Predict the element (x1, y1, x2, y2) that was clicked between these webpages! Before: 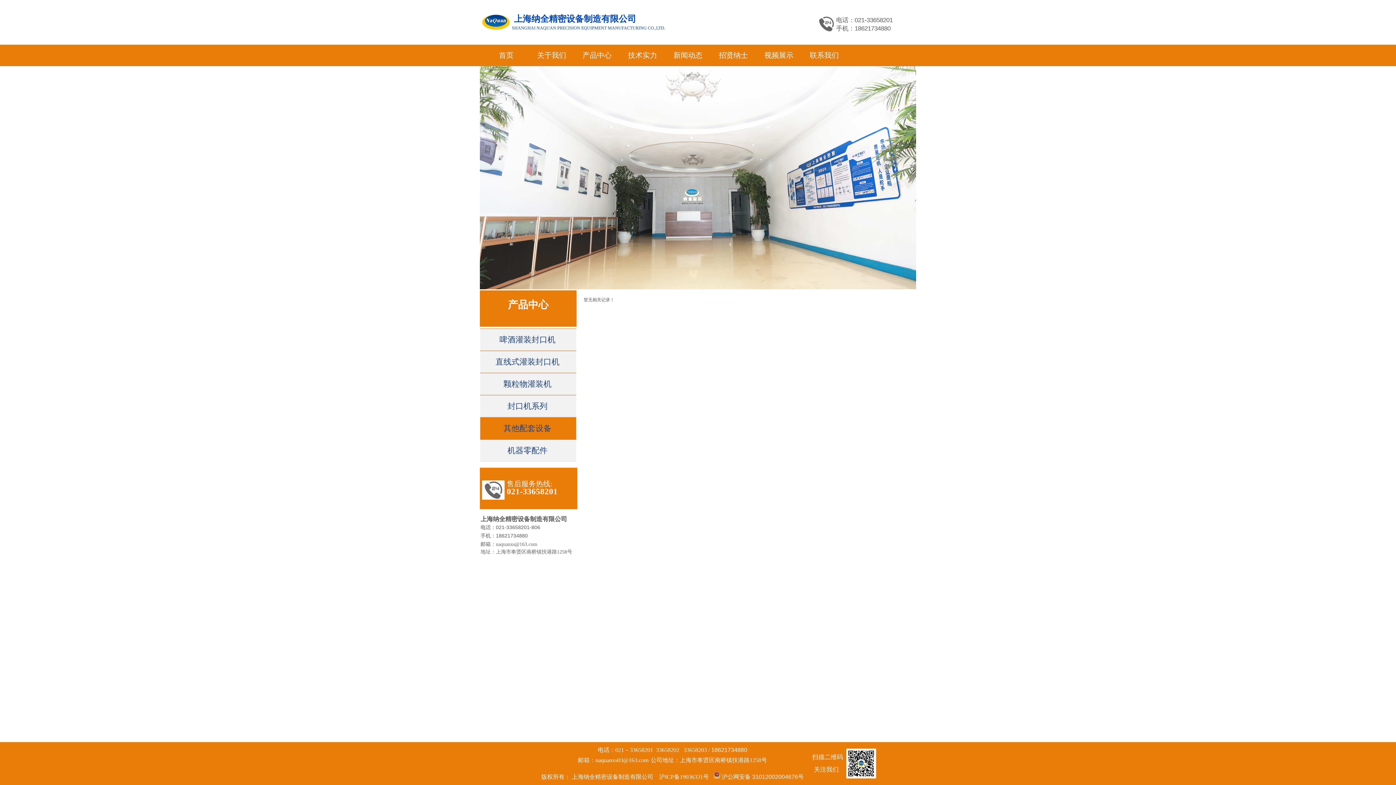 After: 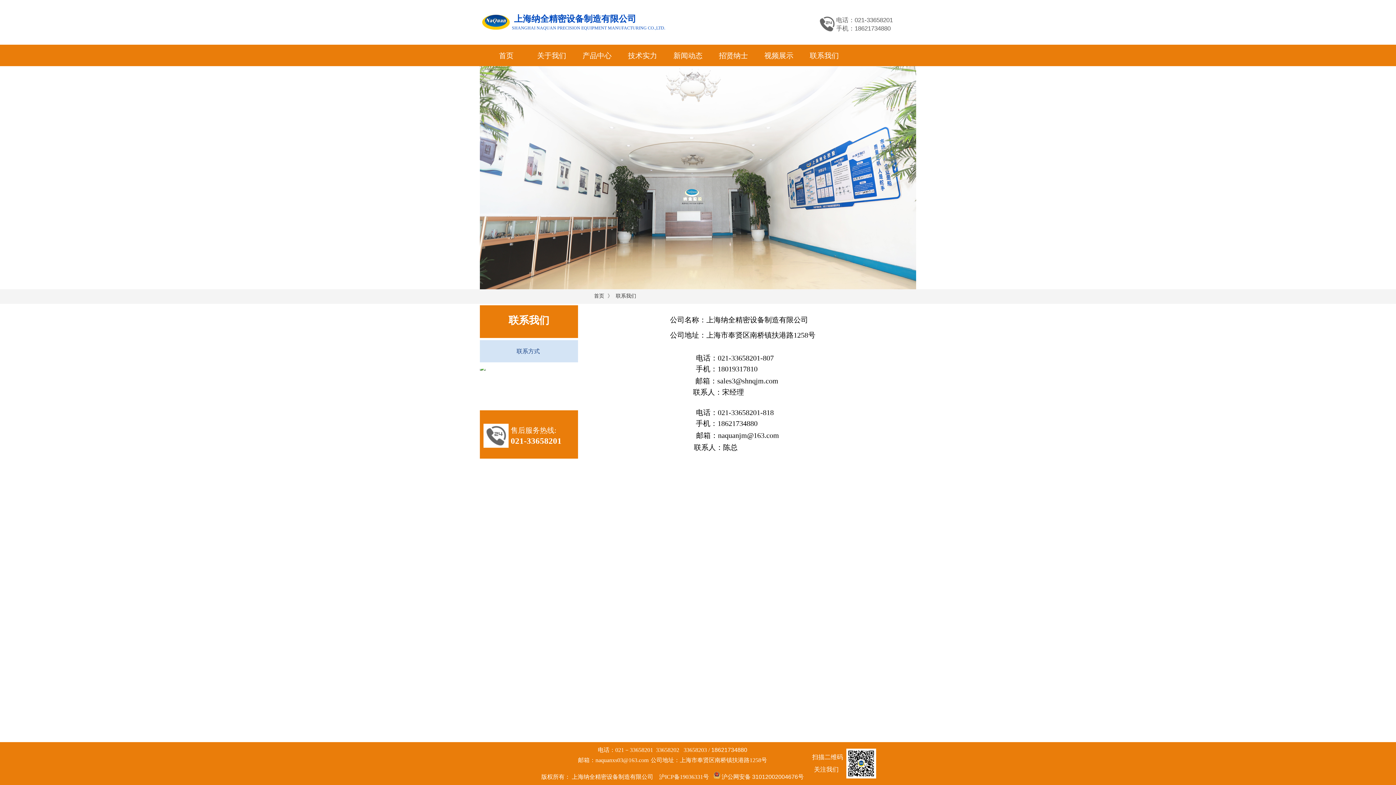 Action: bbox: (803, 45, 845, 65) label: 联系我们